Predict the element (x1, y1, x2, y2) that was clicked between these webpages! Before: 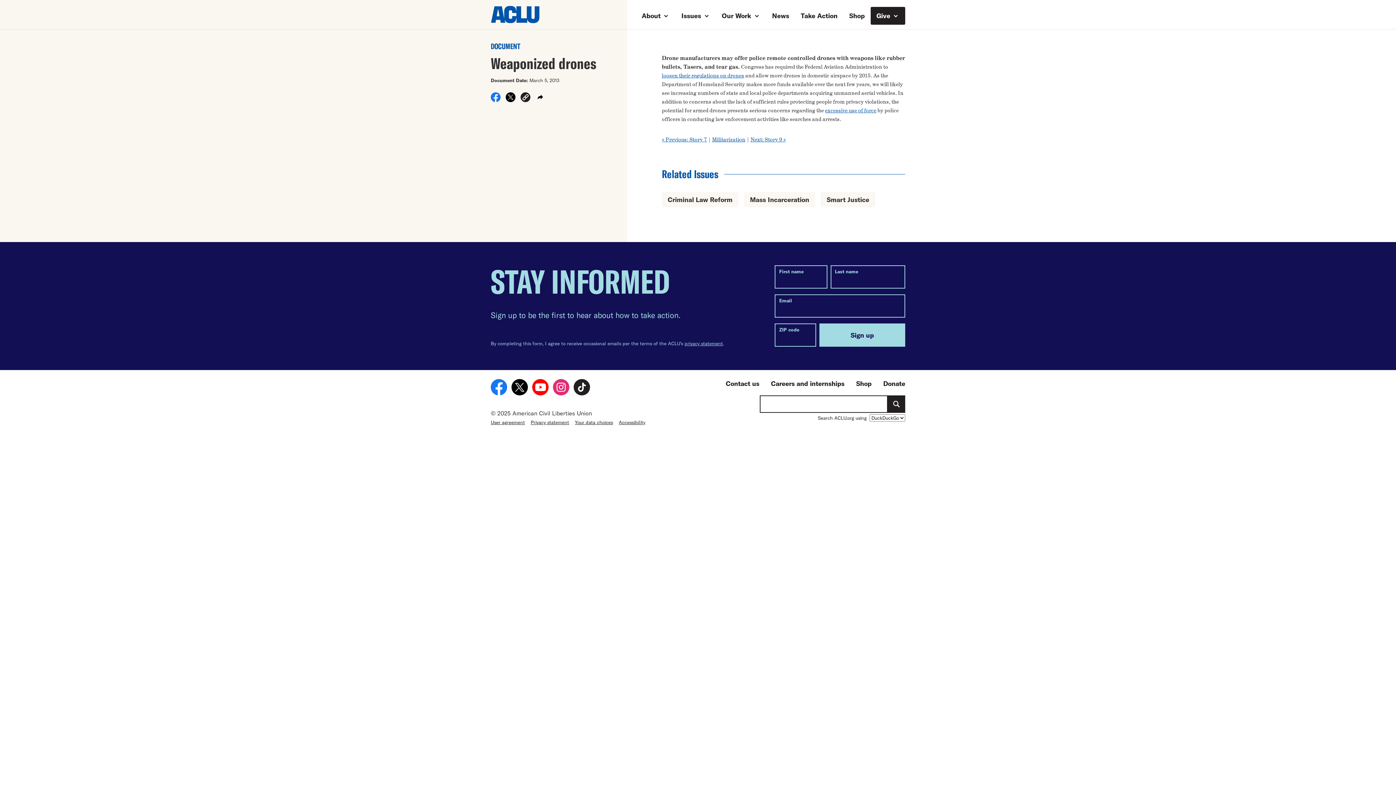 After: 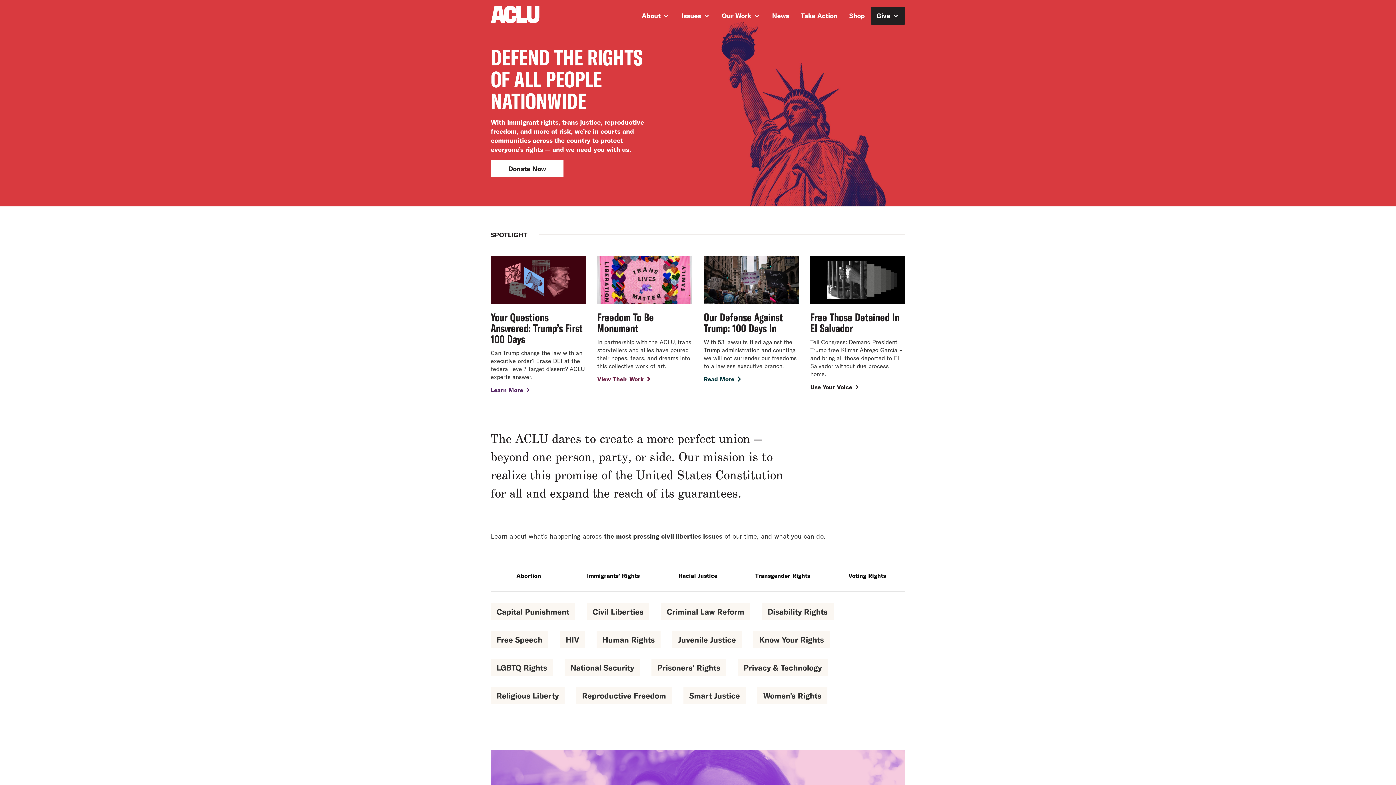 Action: bbox: (490, 16, 540, 24)